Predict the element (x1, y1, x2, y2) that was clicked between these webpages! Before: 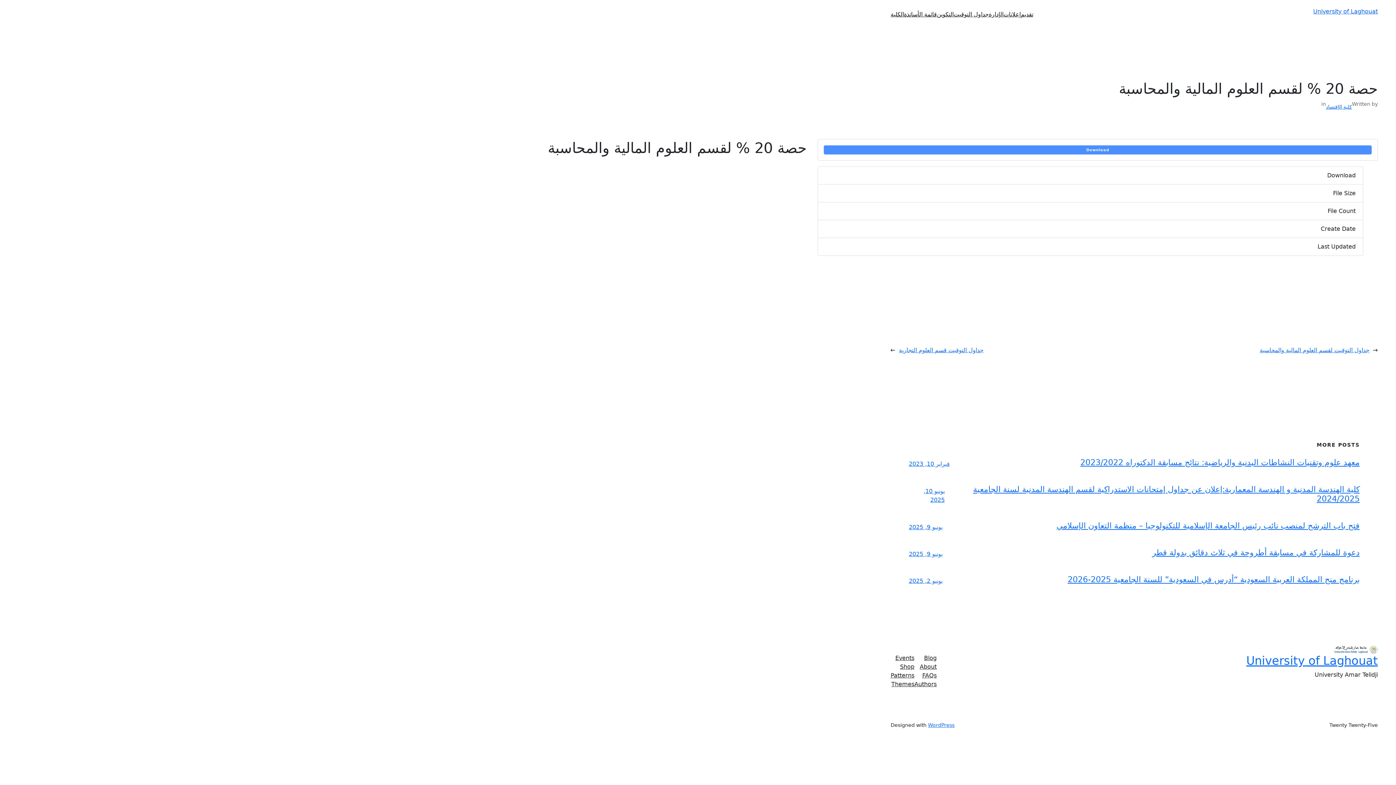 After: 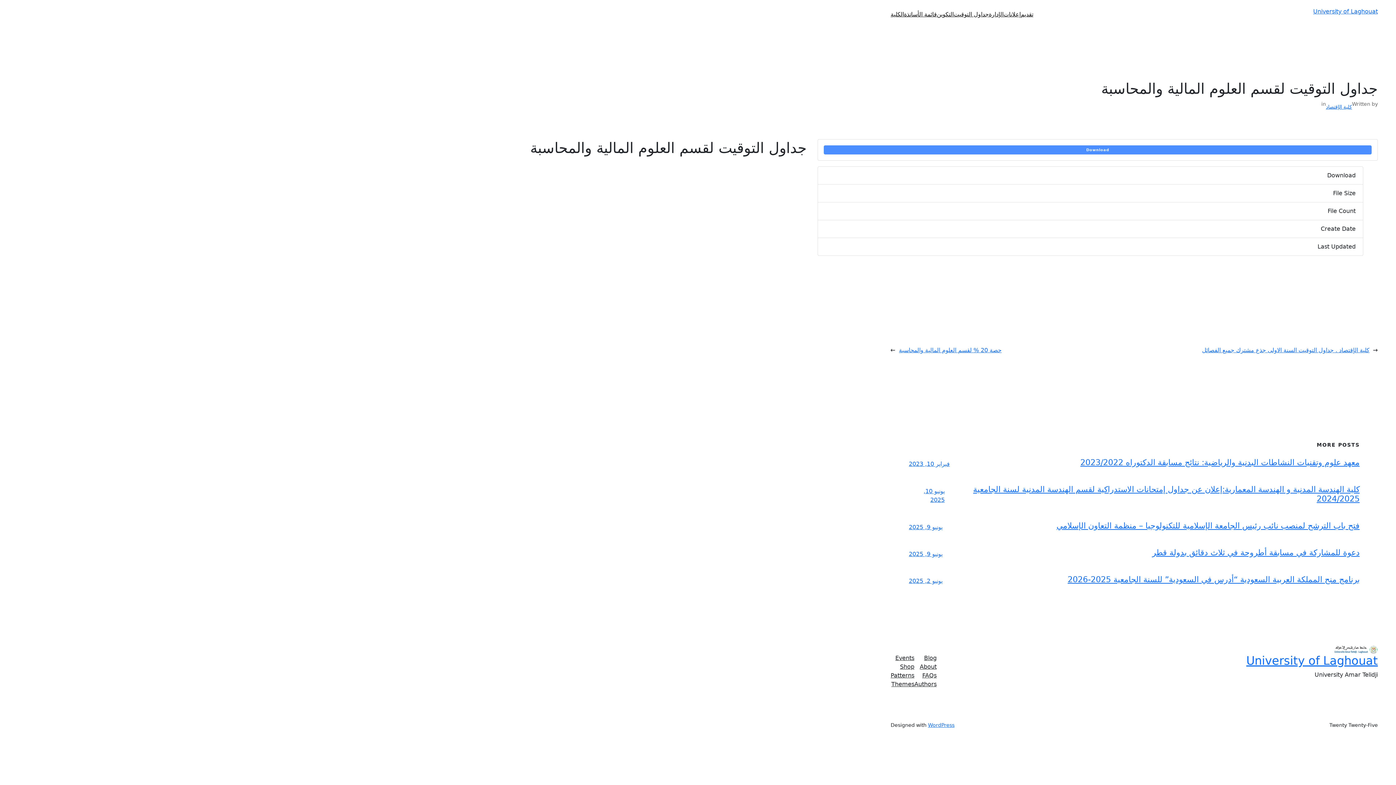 Action: bbox: (1260, 346, 1369, 353) label: جداول التوقيت لقسم العلوم المالية والمحاسبة